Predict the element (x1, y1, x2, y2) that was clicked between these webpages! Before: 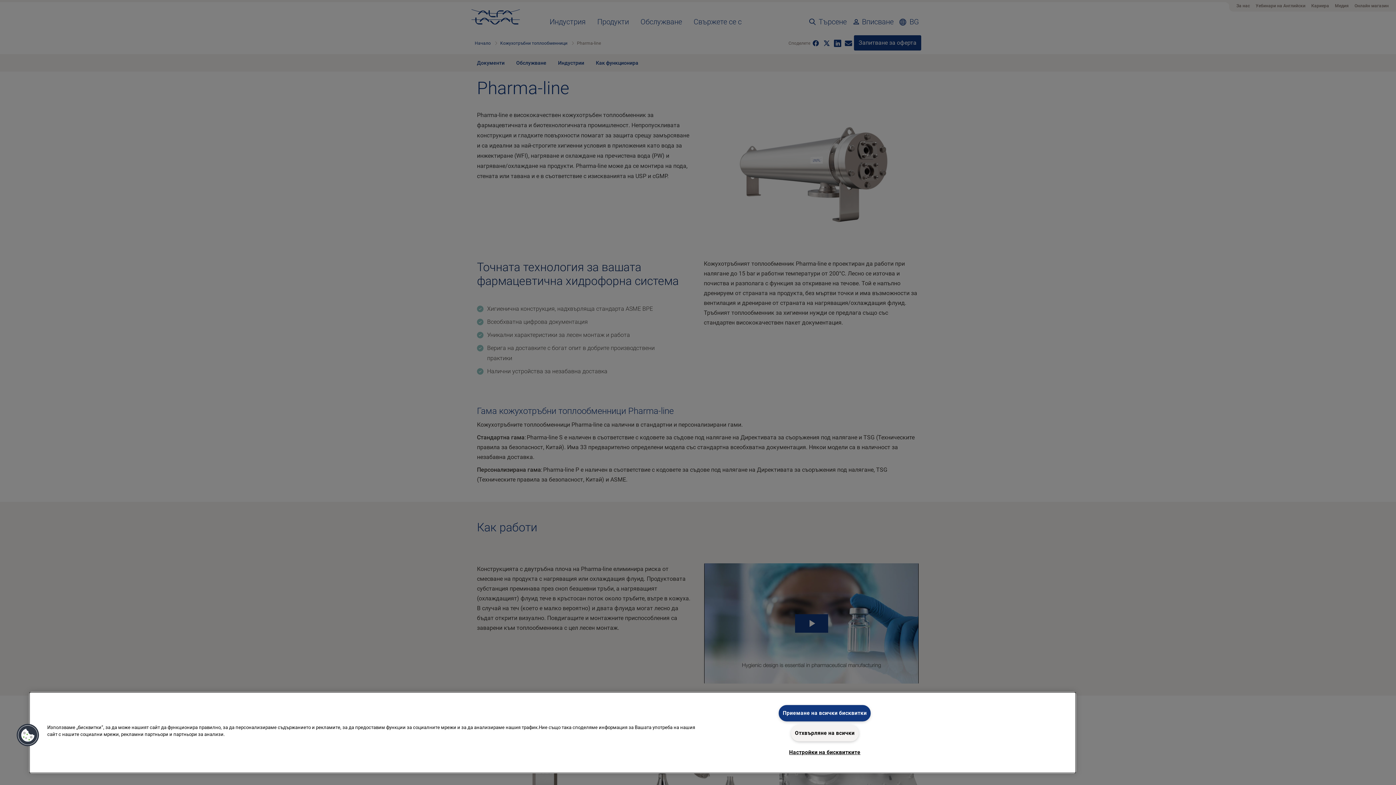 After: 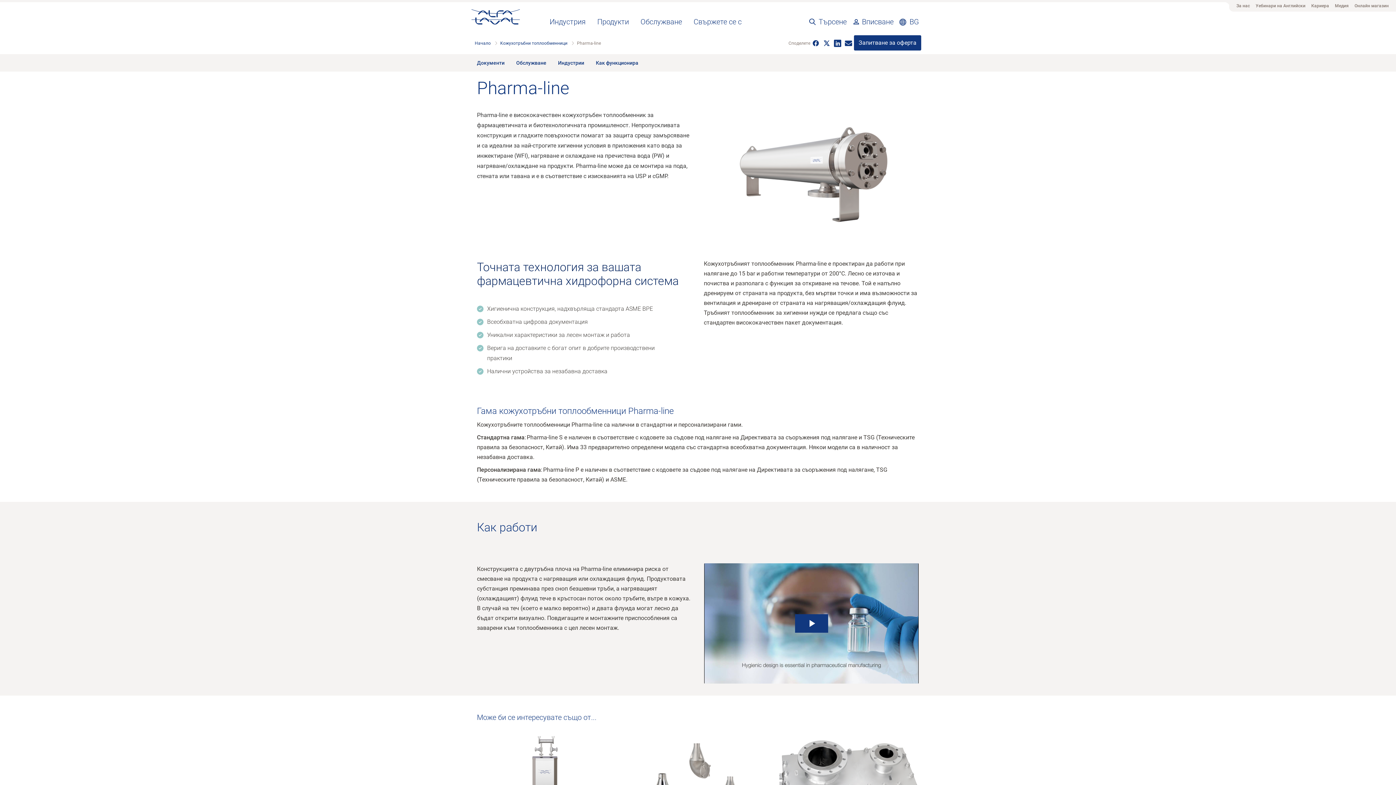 Action: label: Приемане на всички бисквитки bbox: (778, 705, 871, 721)